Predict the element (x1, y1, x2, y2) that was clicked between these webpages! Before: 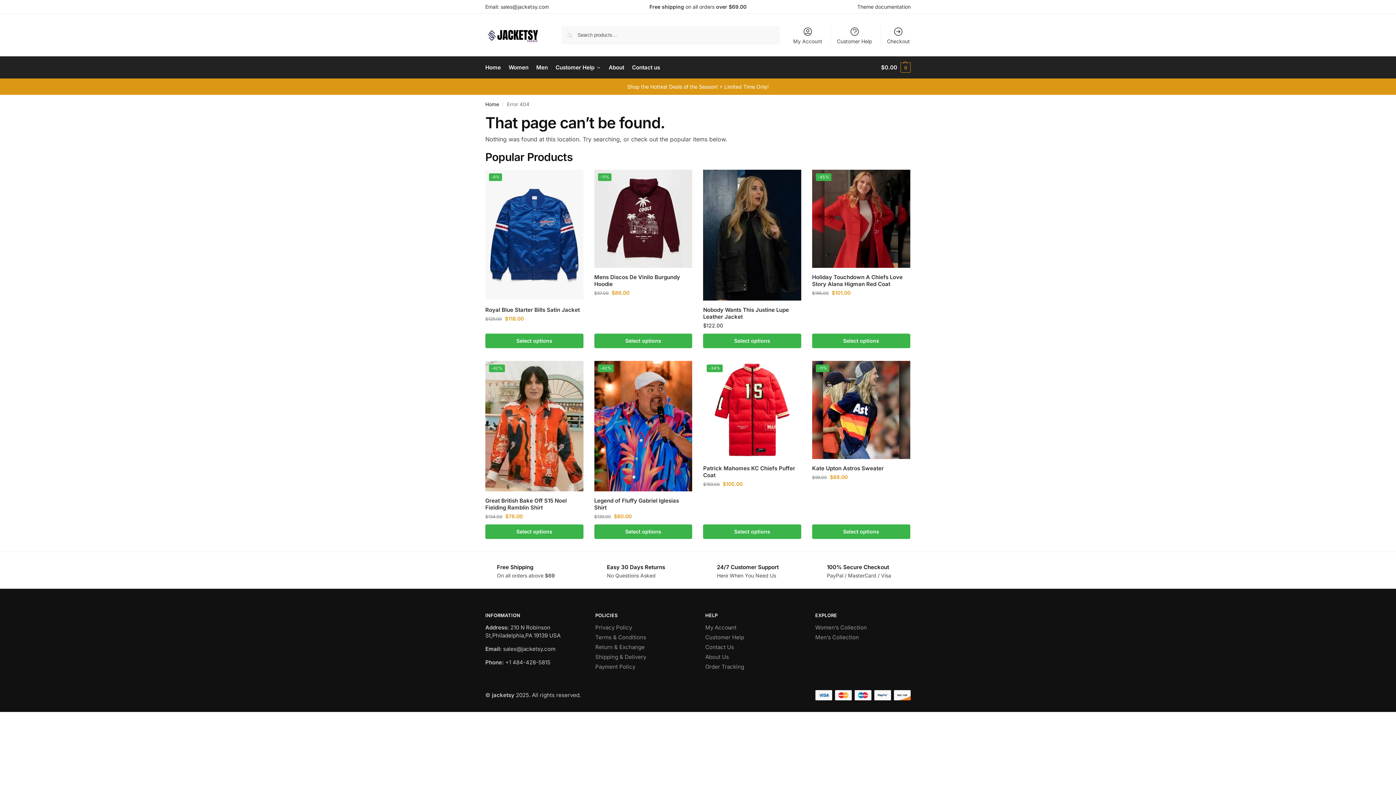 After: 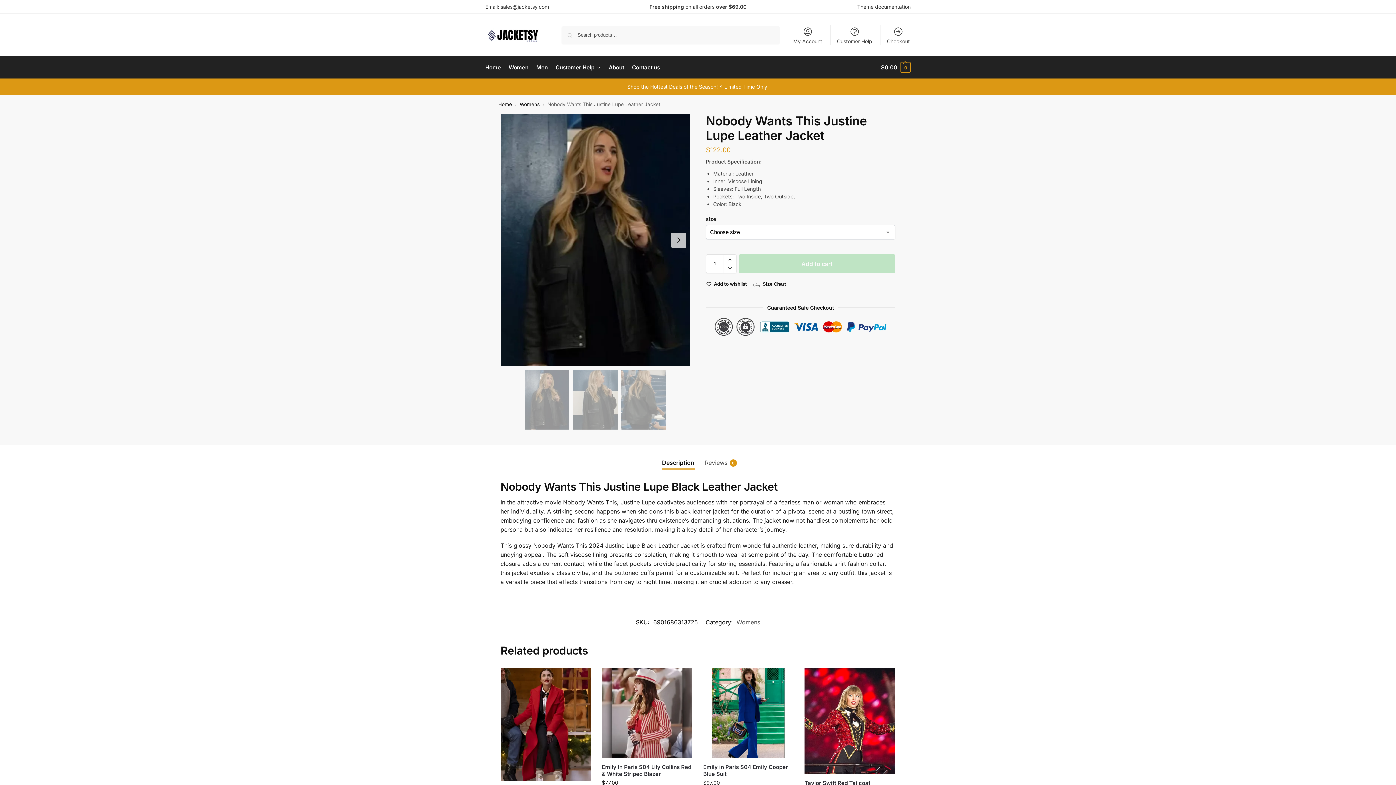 Action: bbox: (703, 306, 801, 320) label: Nobody Wants This Justine Lupe Leather Jacket